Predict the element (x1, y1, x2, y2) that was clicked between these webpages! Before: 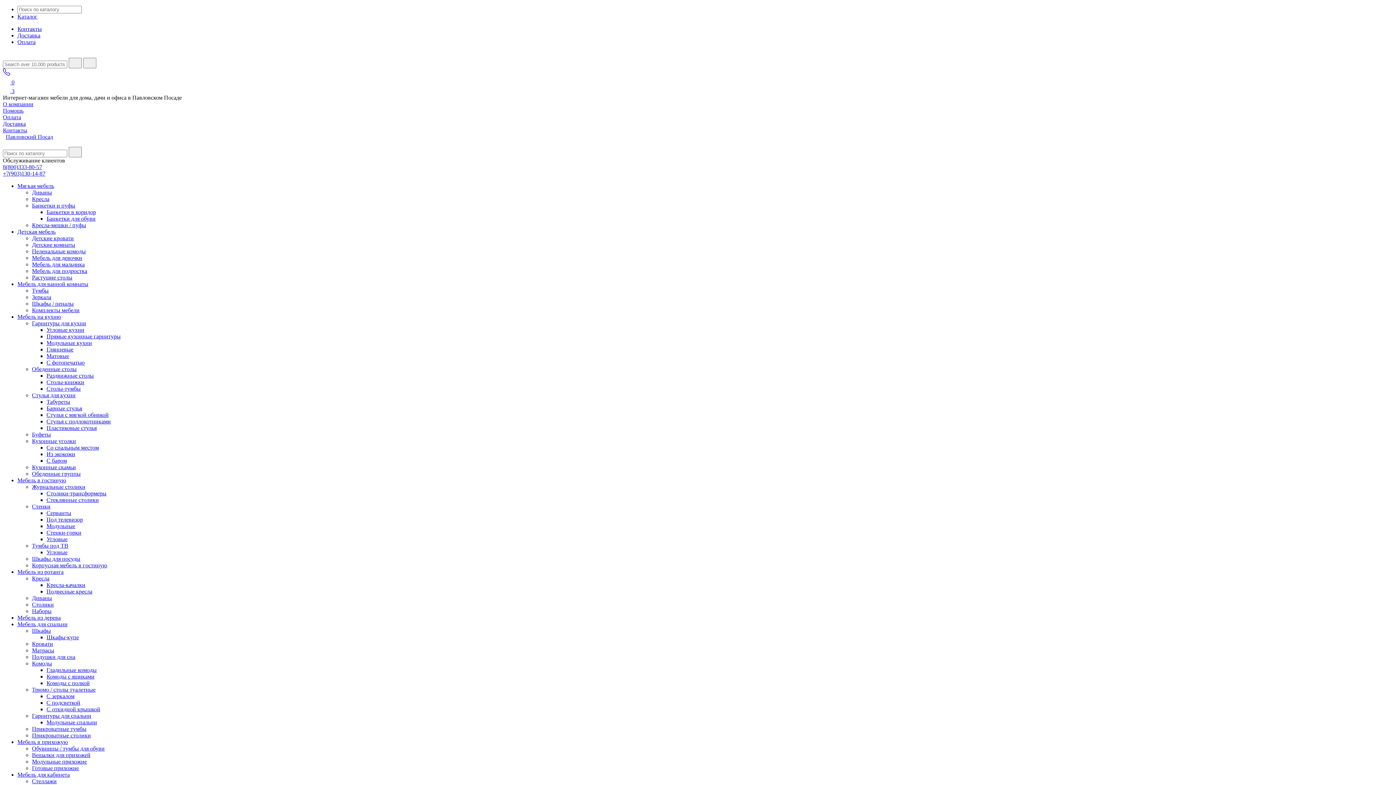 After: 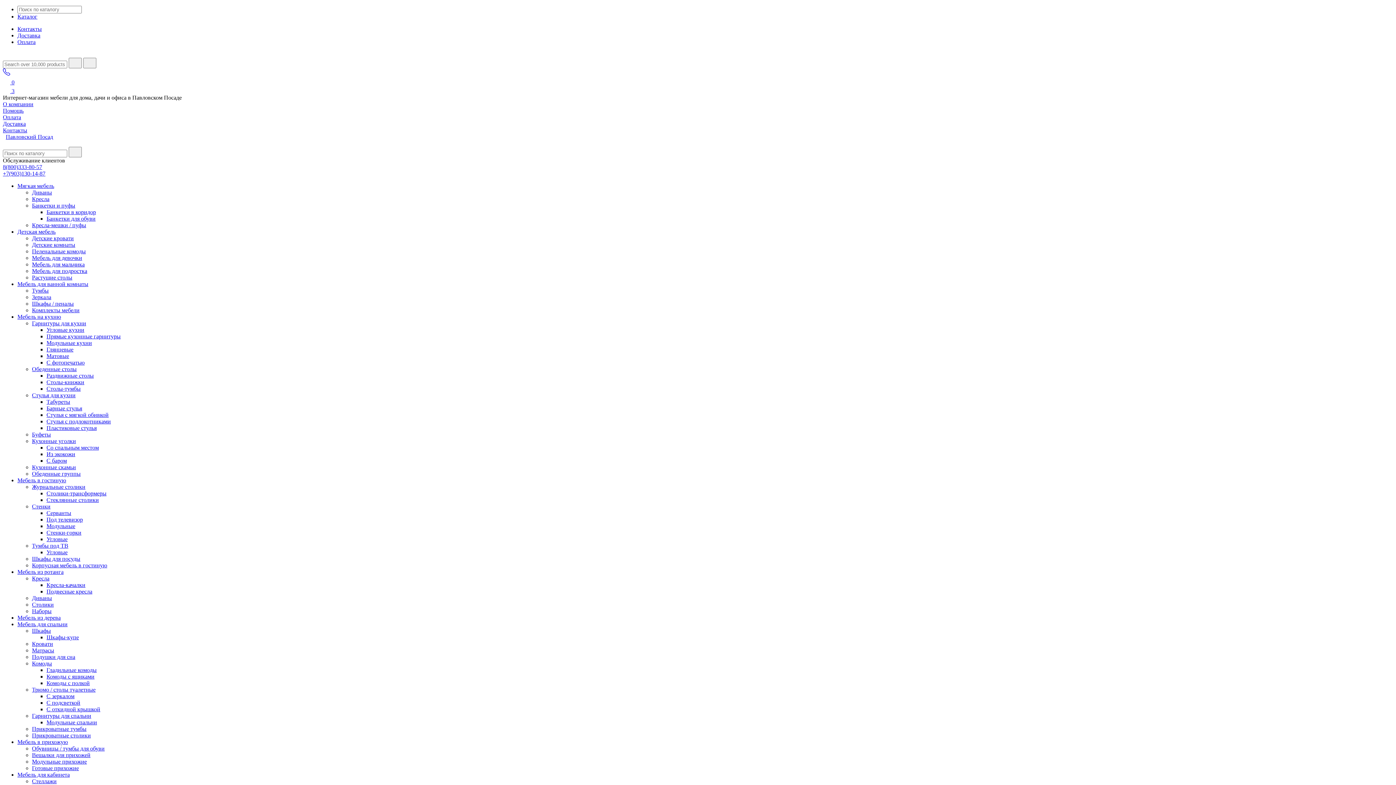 Action: label: Корпусная мебель в гостиную bbox: (32, 562, 107, 568)